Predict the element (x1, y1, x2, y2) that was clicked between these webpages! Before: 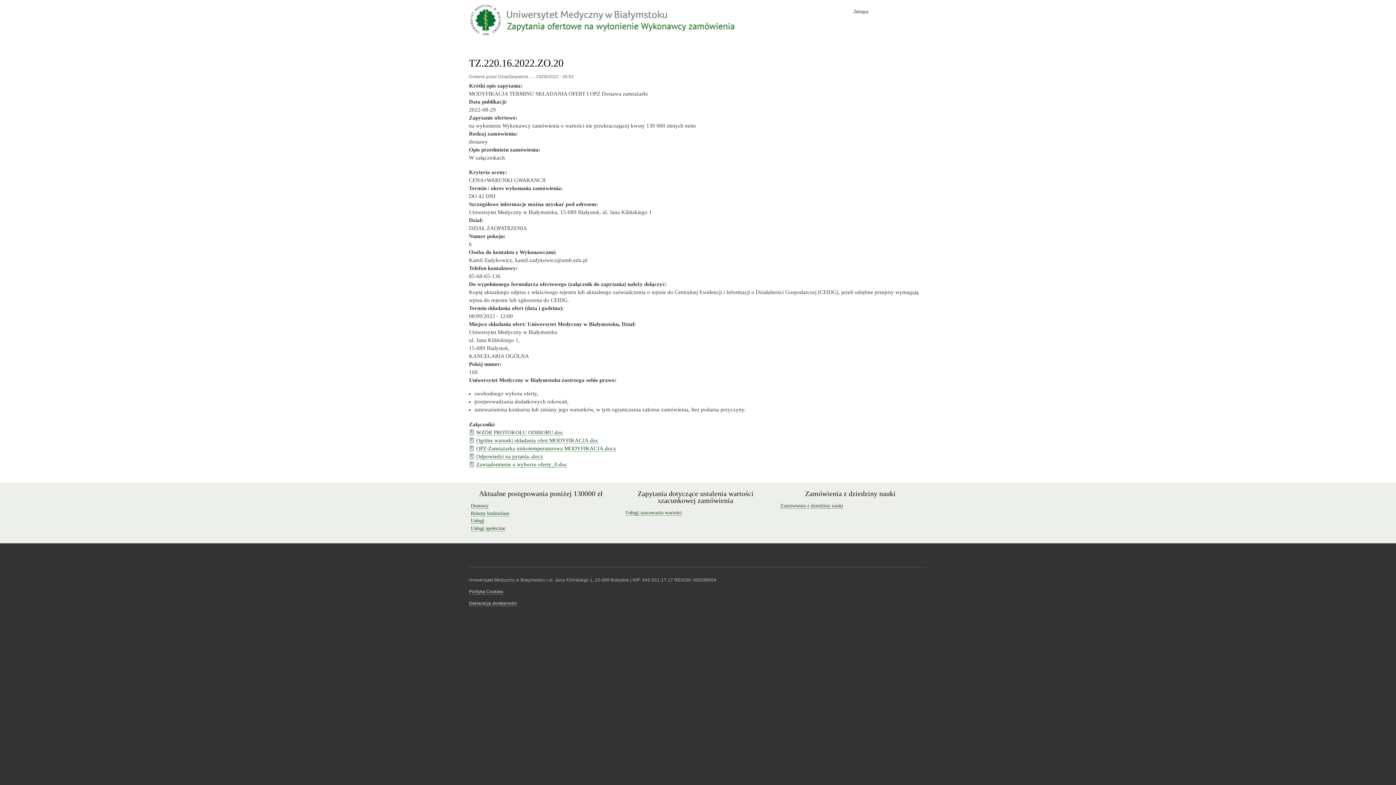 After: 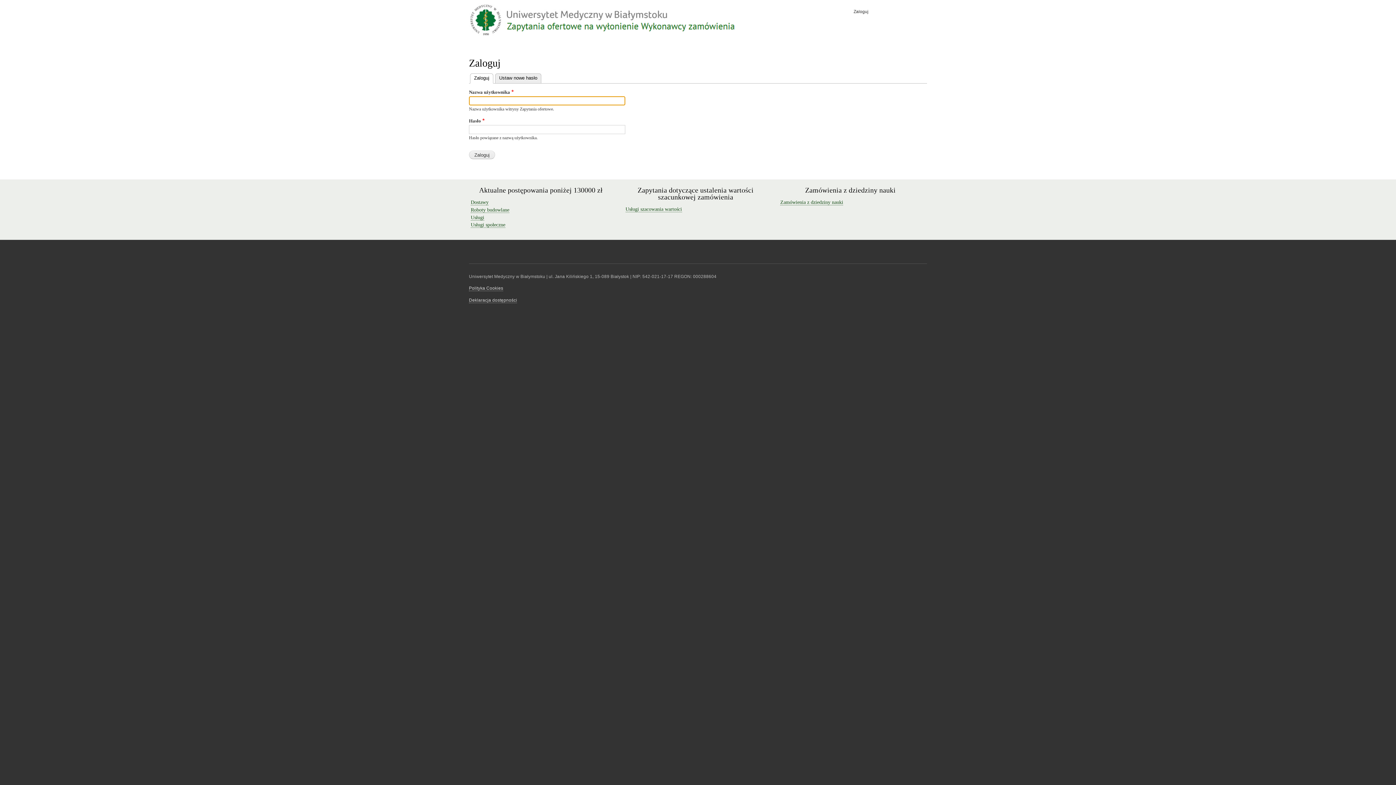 Action: bbox: (851, 7, 926, 15) label: Zaloguj